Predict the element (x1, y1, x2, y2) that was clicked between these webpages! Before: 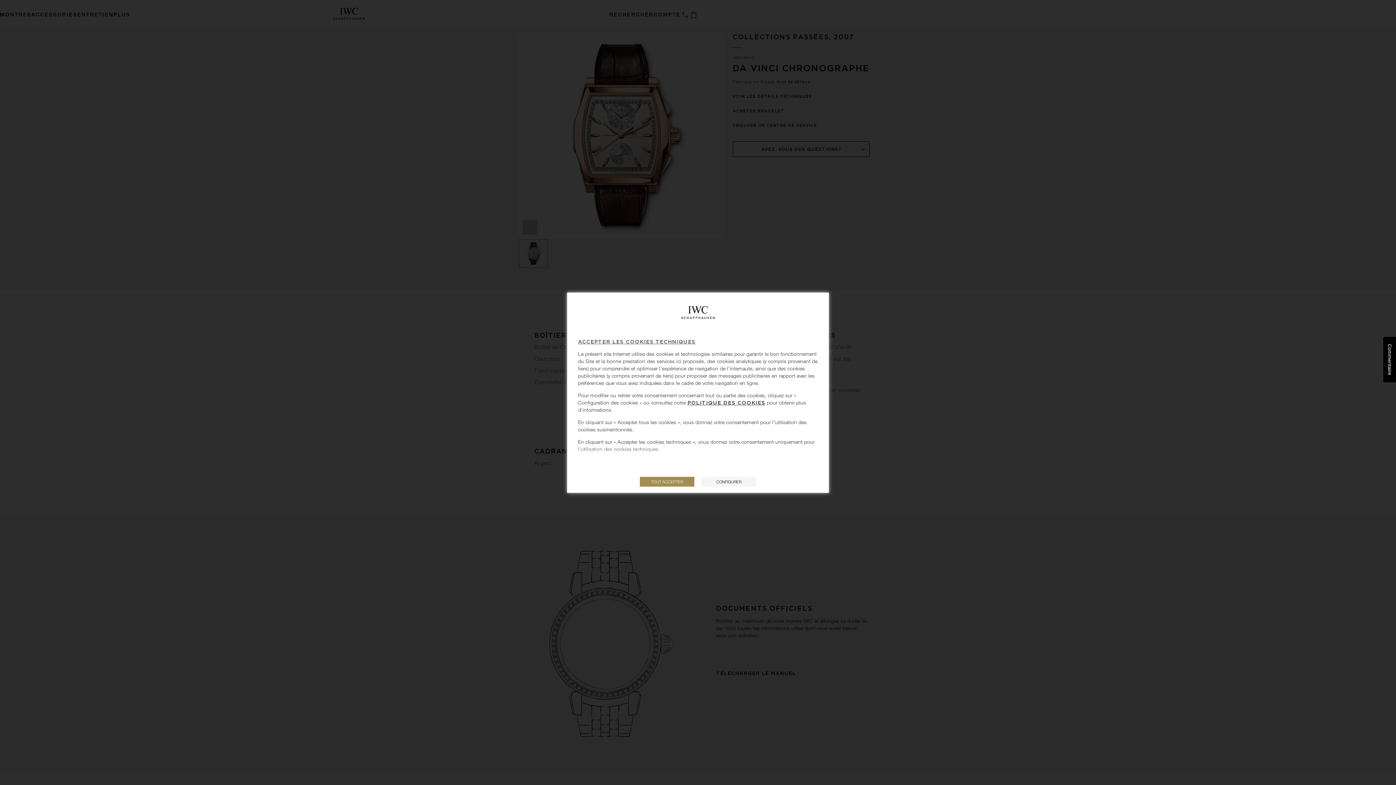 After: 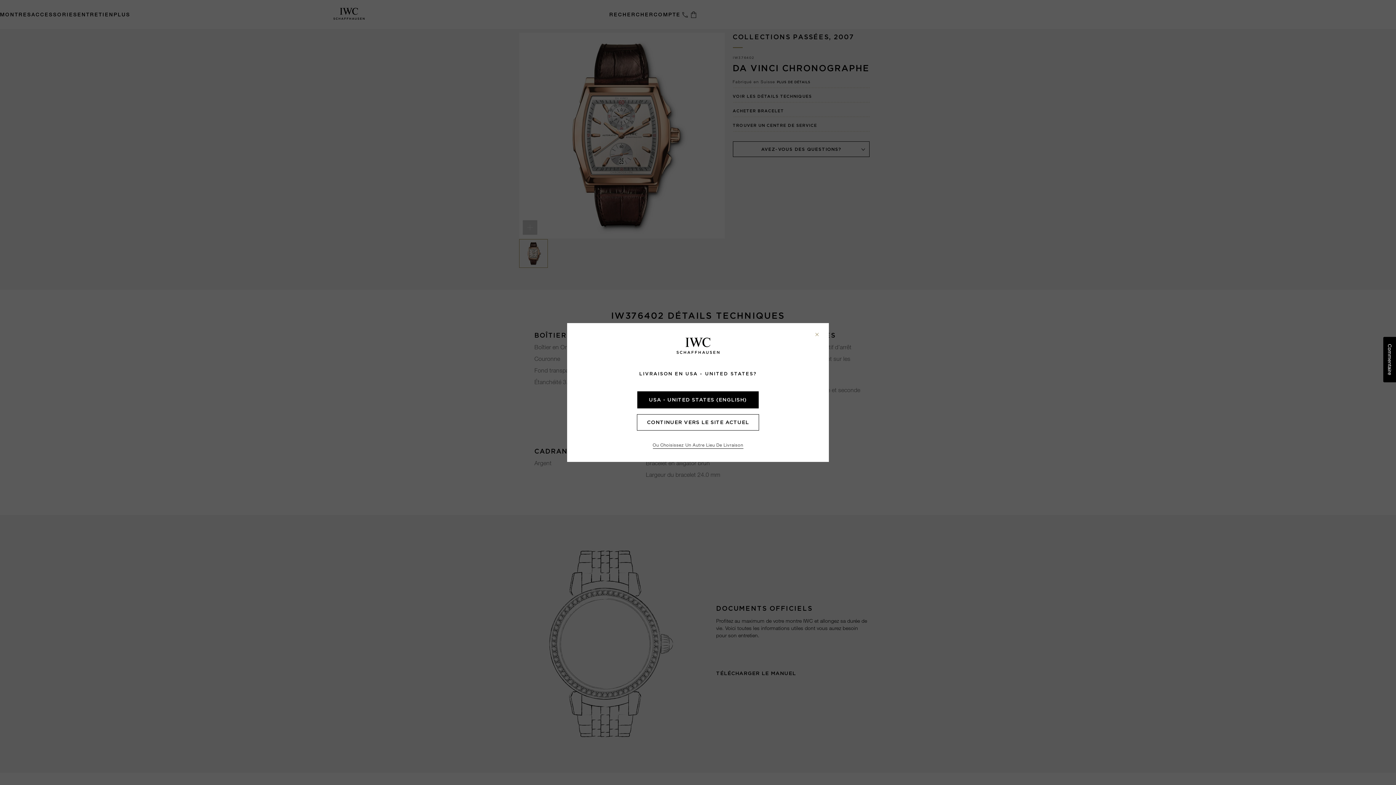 Action: bbox: (640, 477, 694, 486) label: TOUT ACCEPTER